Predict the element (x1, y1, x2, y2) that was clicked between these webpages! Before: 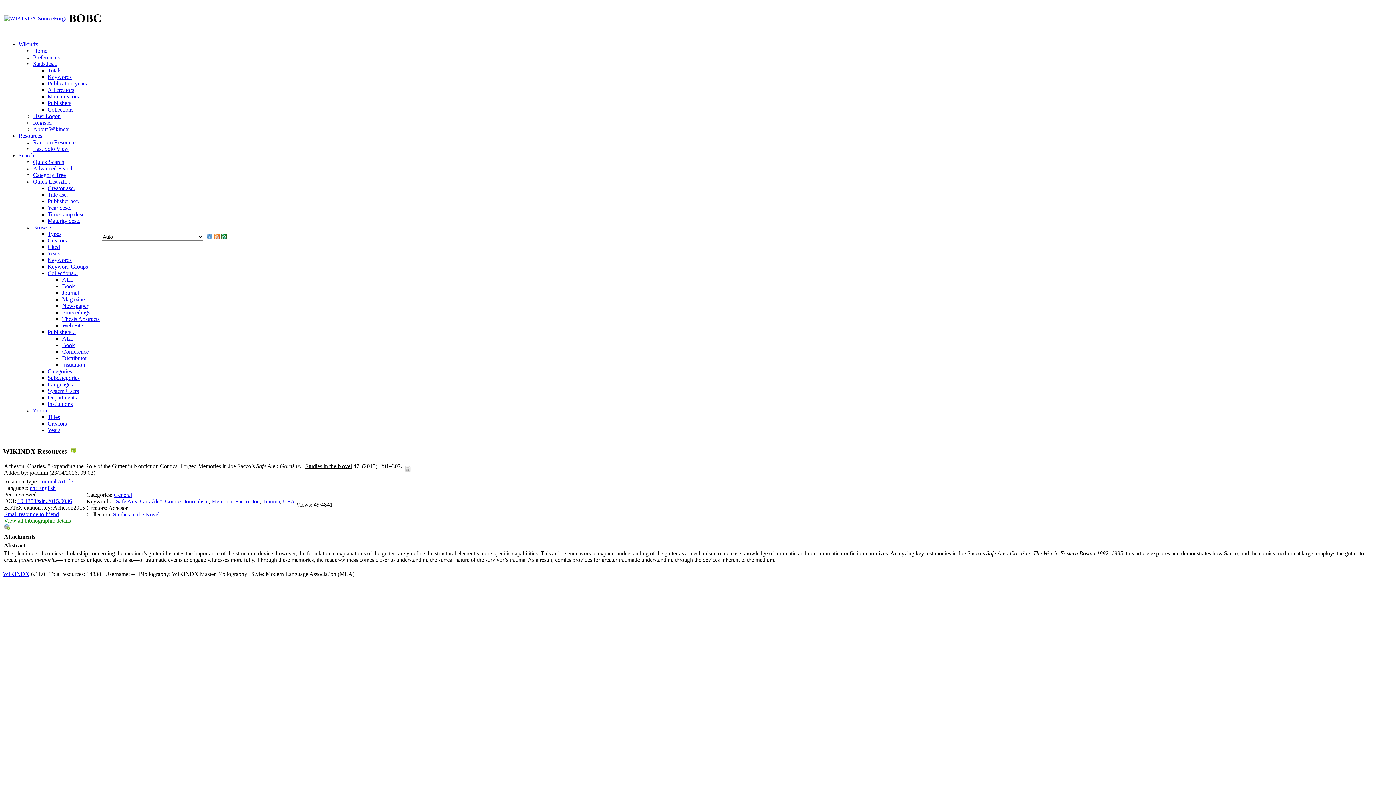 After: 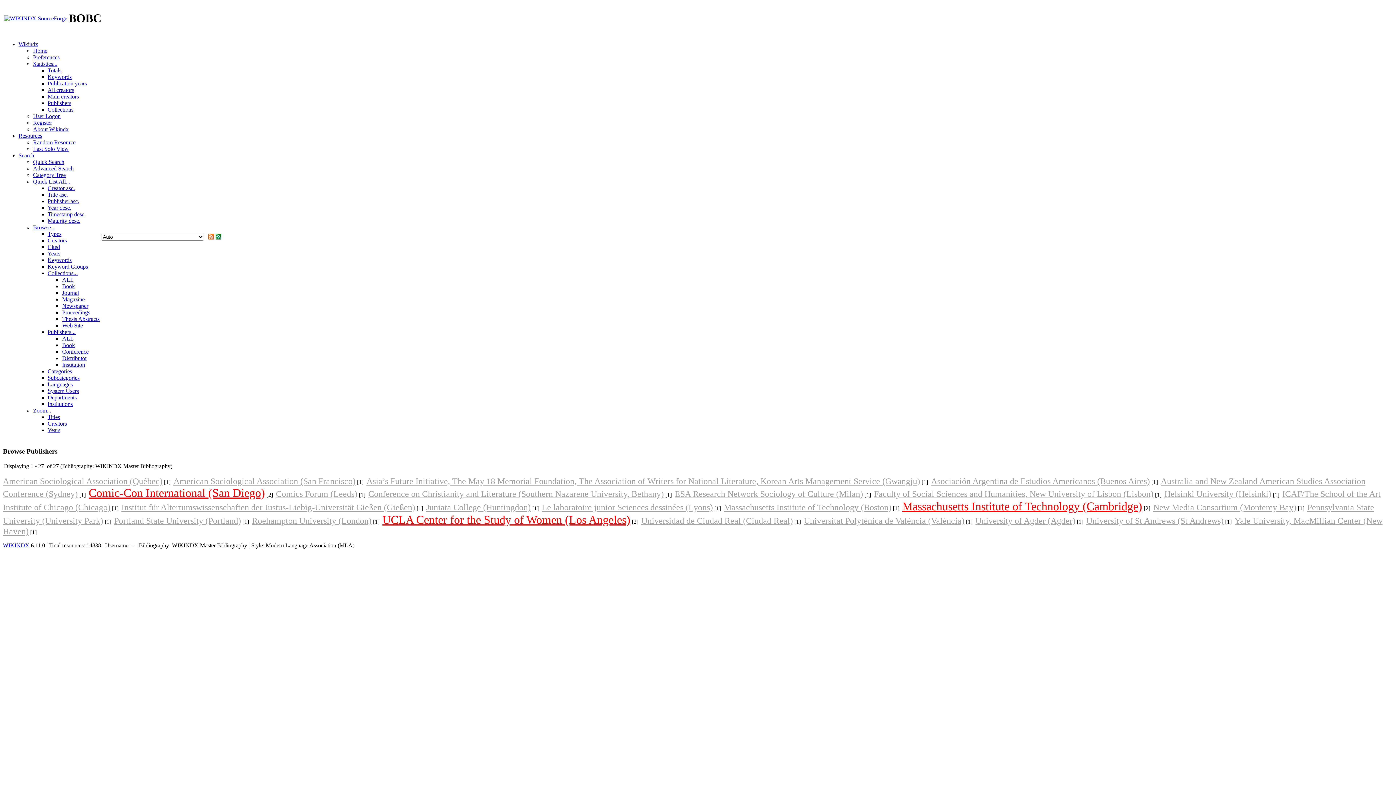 Action: bbox: (62, 348, 88, 354) label: Conference